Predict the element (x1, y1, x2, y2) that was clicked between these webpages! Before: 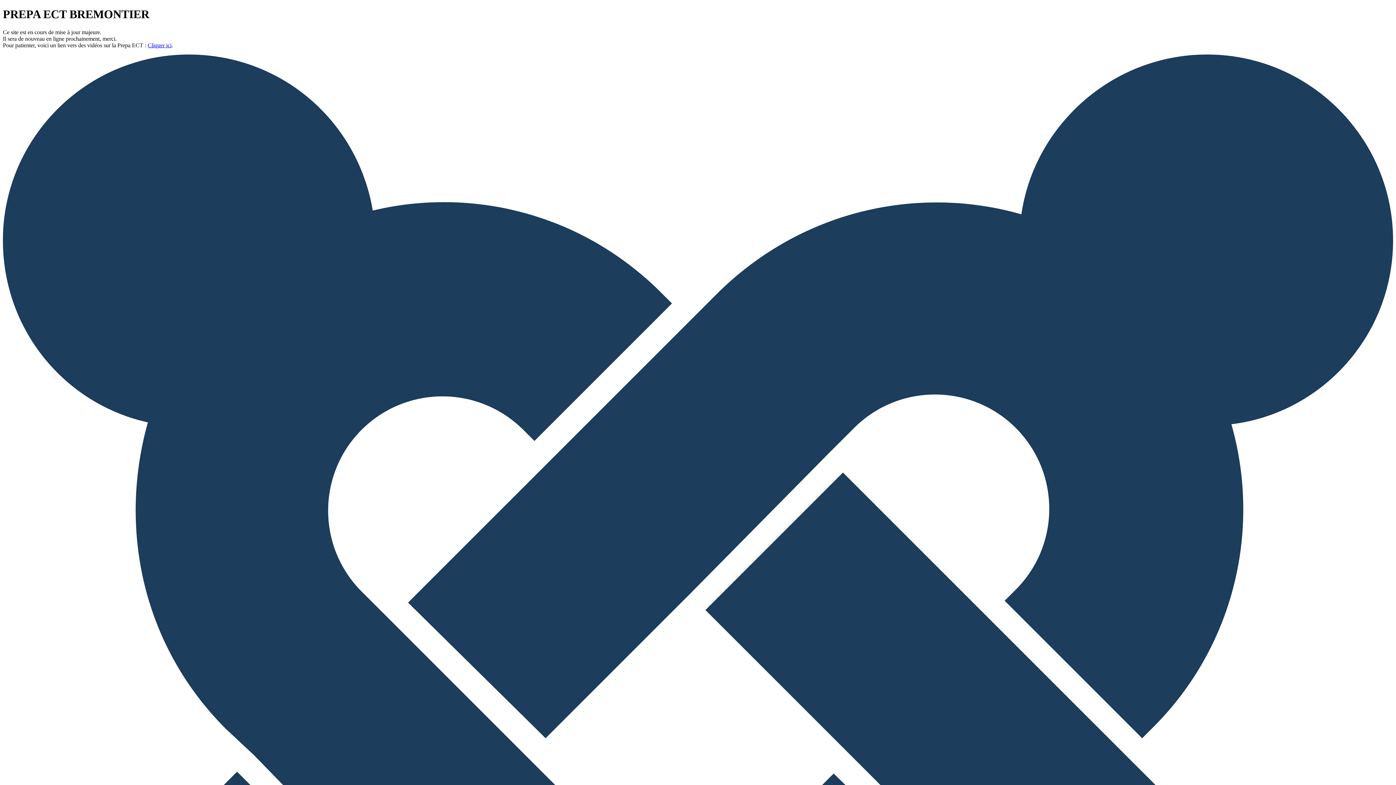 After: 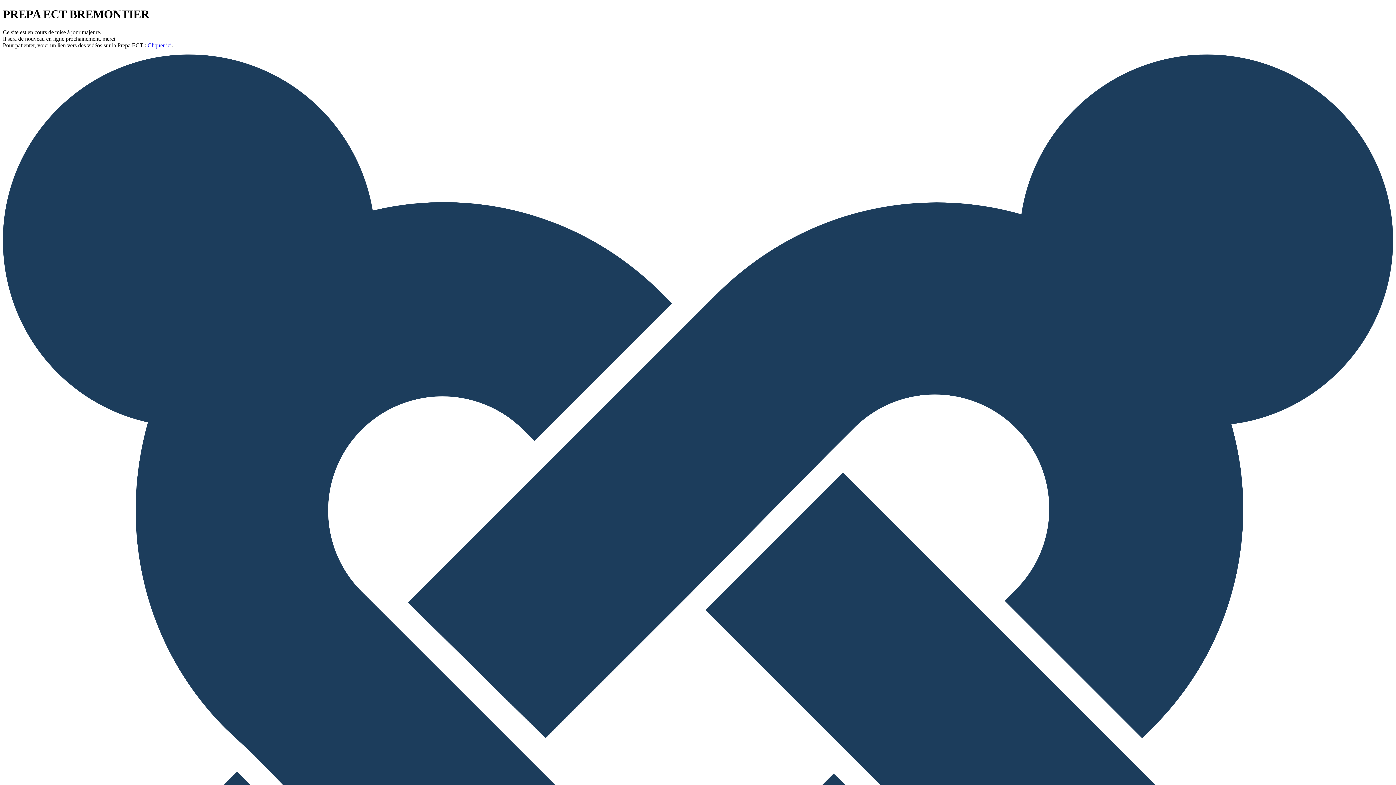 Action: label: Cliquer ici bbox: (147, 42, 171, 48)